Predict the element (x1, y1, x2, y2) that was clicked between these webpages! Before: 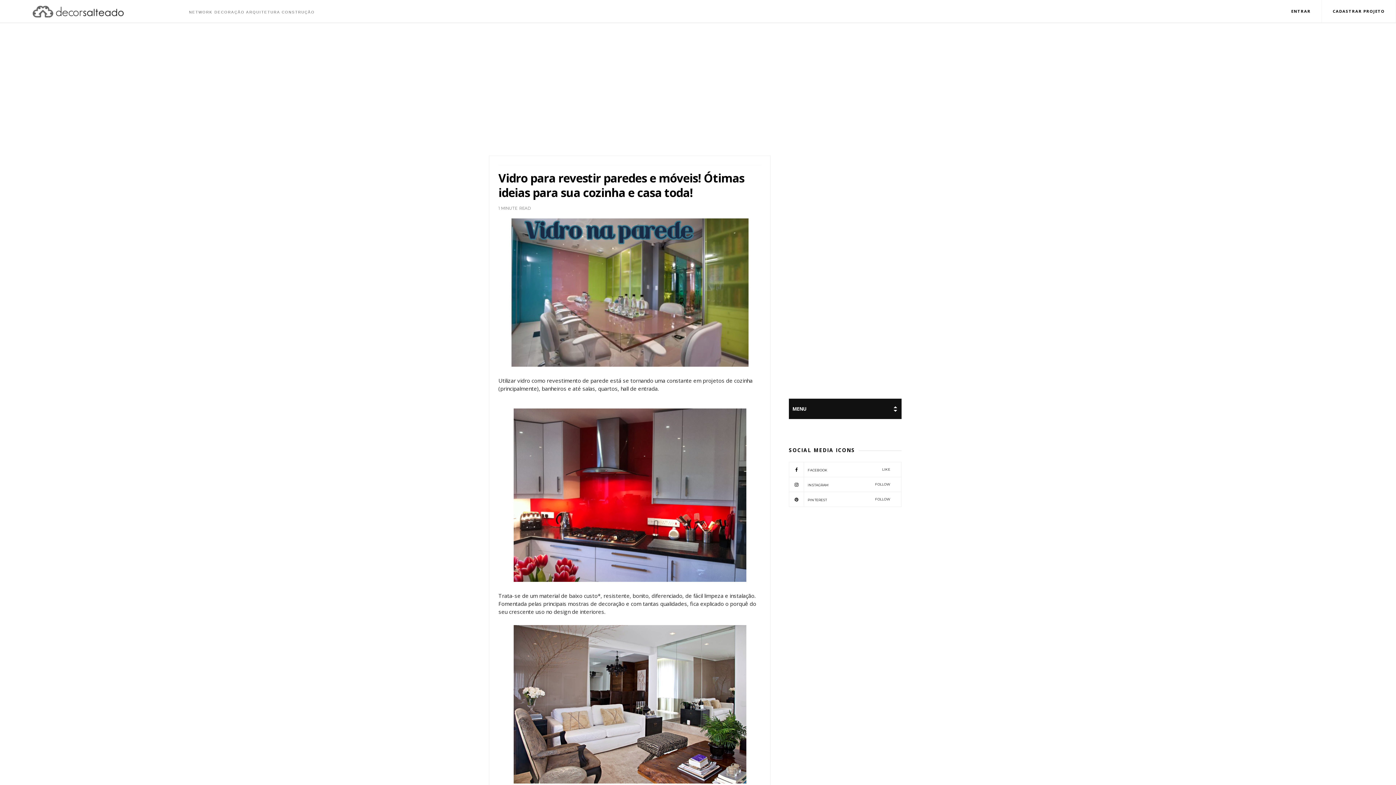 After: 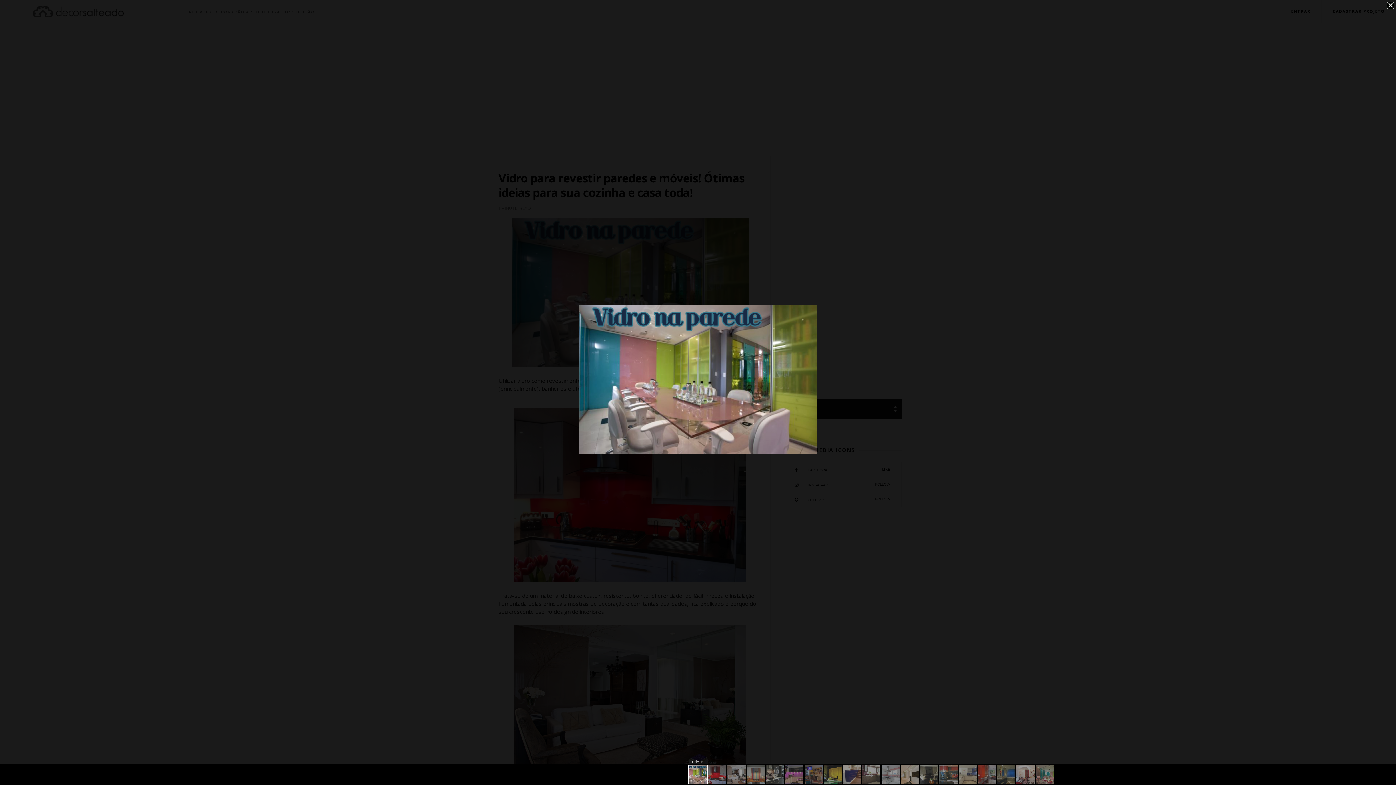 Action: bbox: (511, 361, 748, 368)